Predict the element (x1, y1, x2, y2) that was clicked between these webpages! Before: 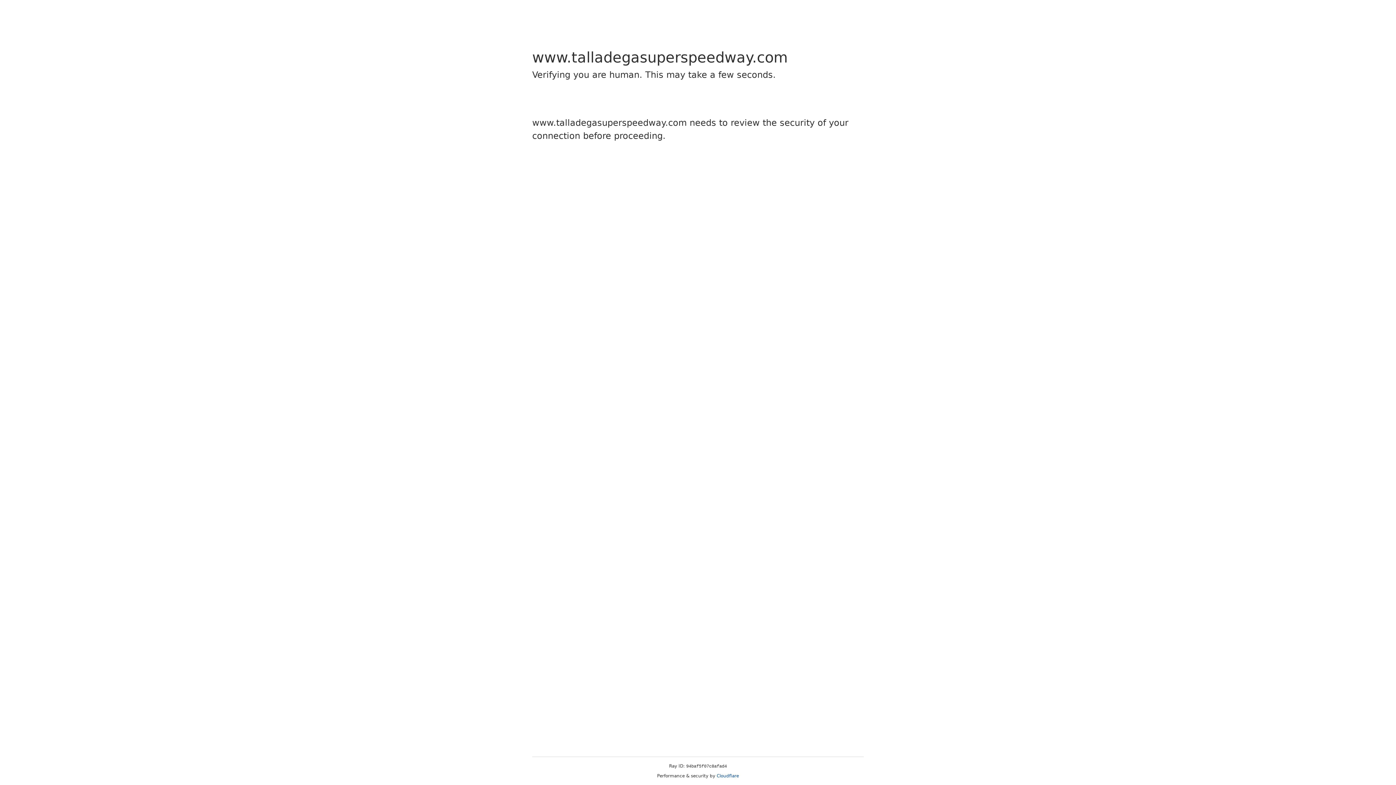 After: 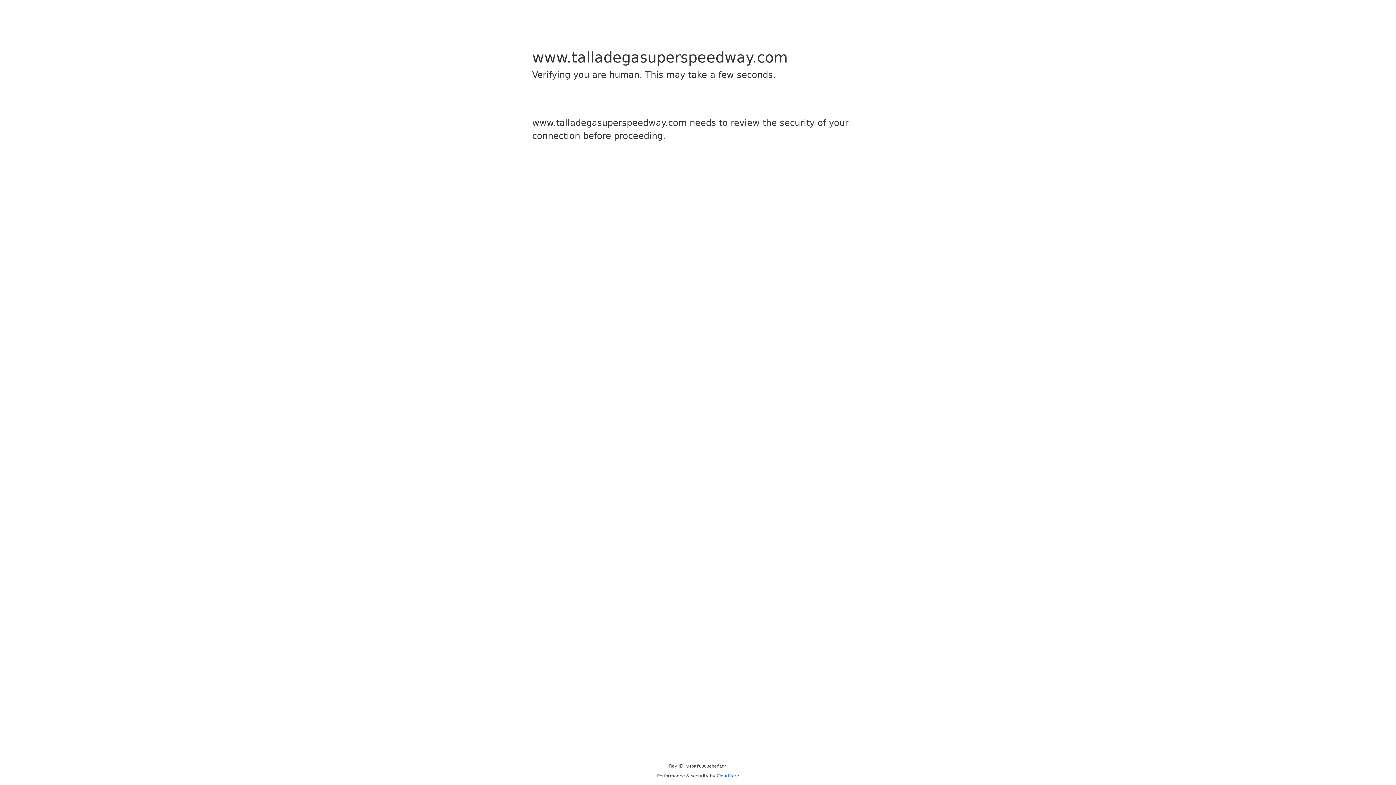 Action: bbox: (716, 773, 739, 778) label: Cloudflare